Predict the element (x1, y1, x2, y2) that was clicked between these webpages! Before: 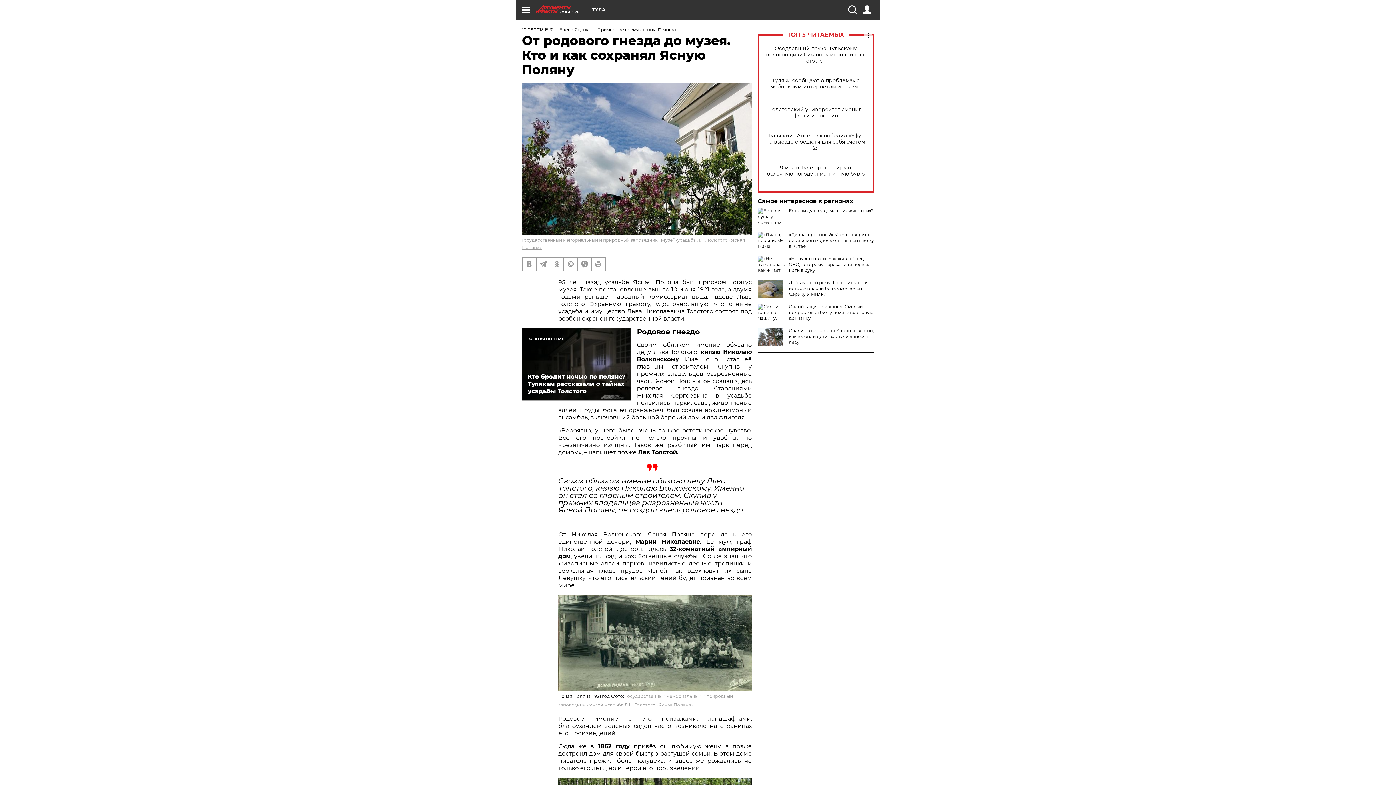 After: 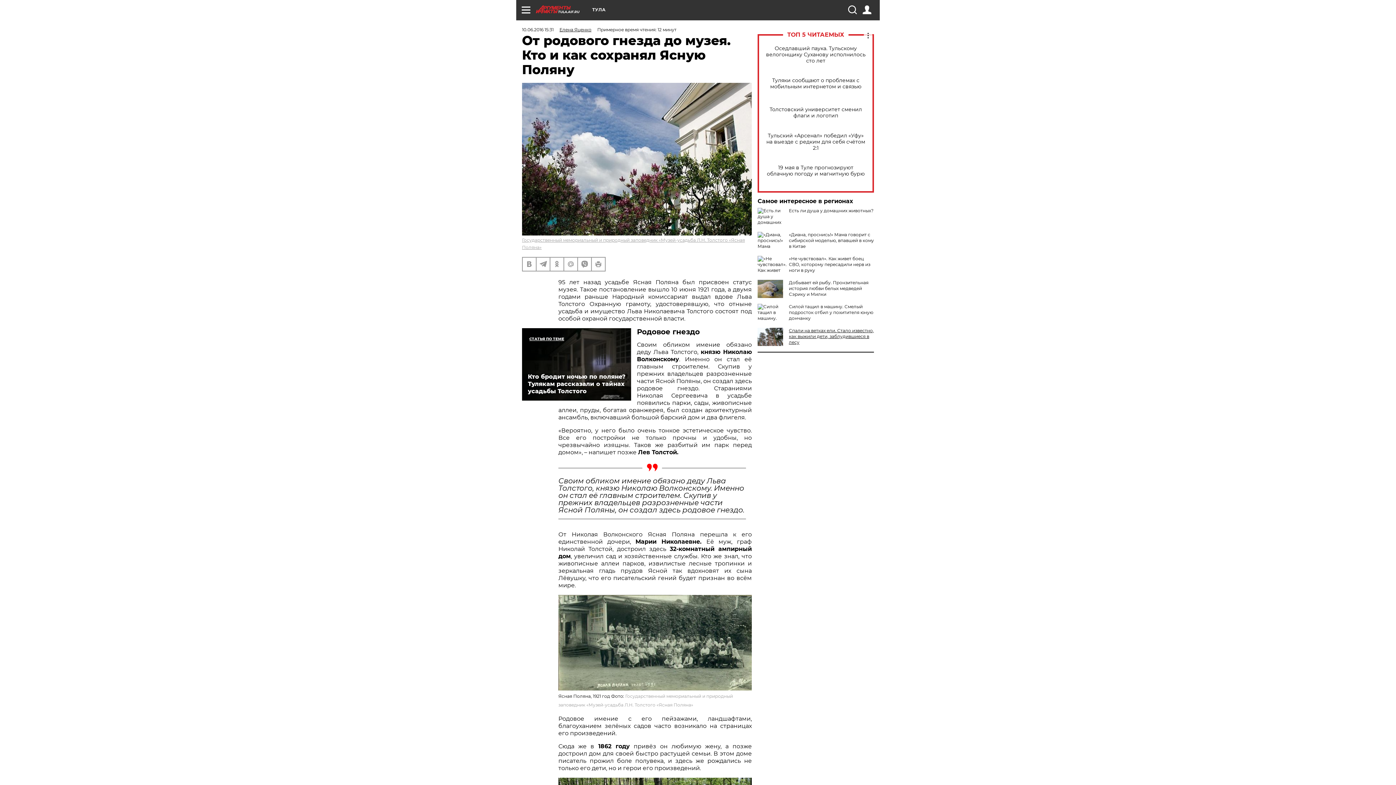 Action: bbox: (789, 328, 874, 345) label: Спали на ветках ели. Стало известно, как выжили дети, заблудившиеся в лесу